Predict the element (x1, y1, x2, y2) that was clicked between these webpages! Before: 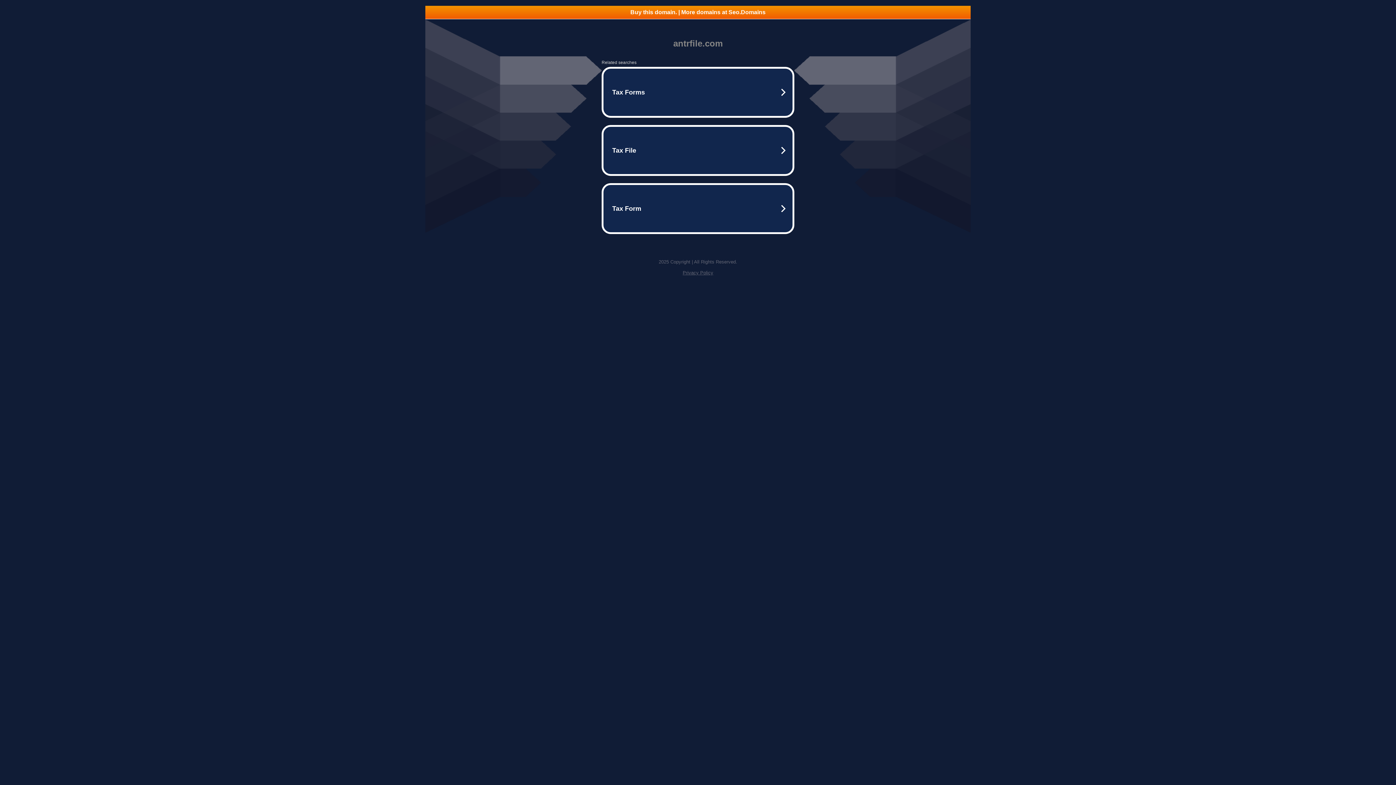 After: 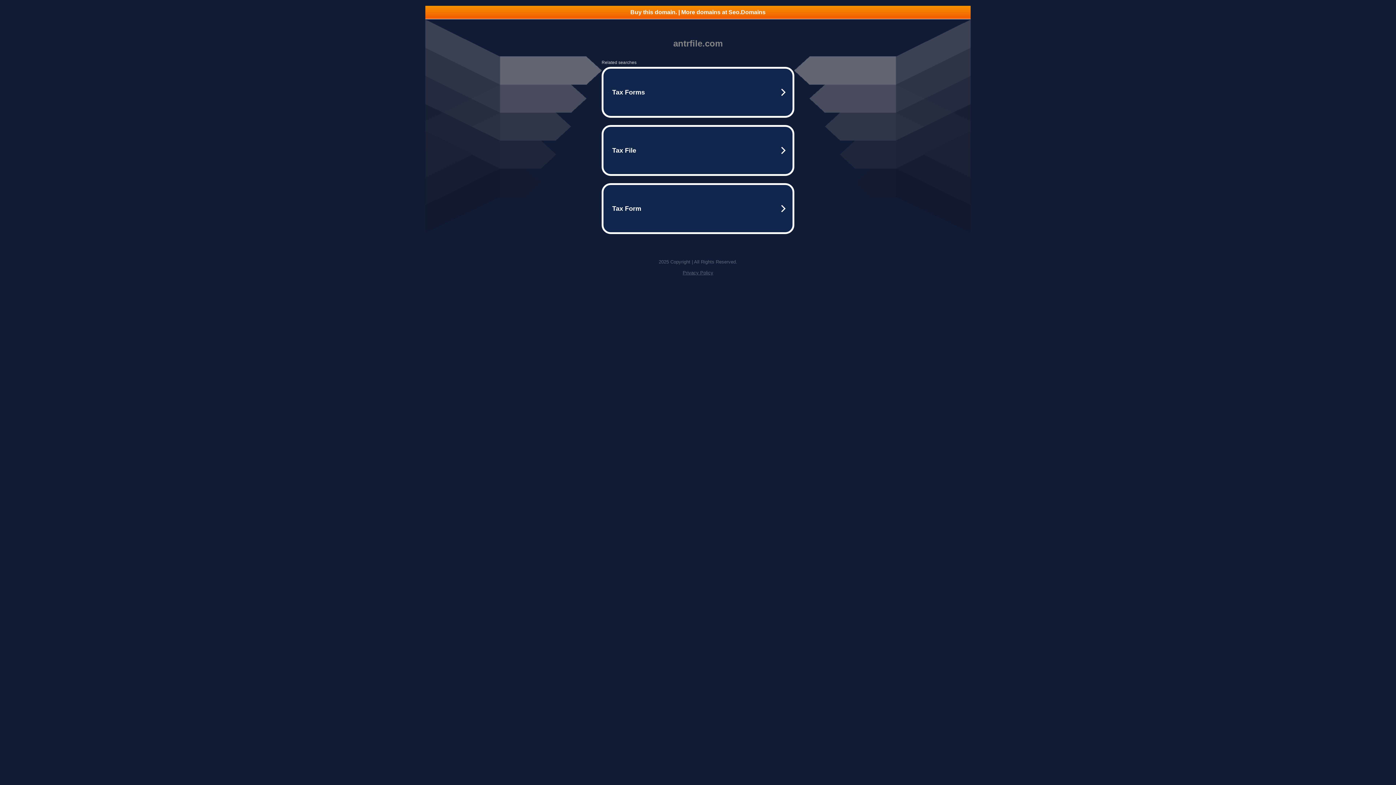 Action: label: Privacy Policy bbox: (682, 270, 713, 275)